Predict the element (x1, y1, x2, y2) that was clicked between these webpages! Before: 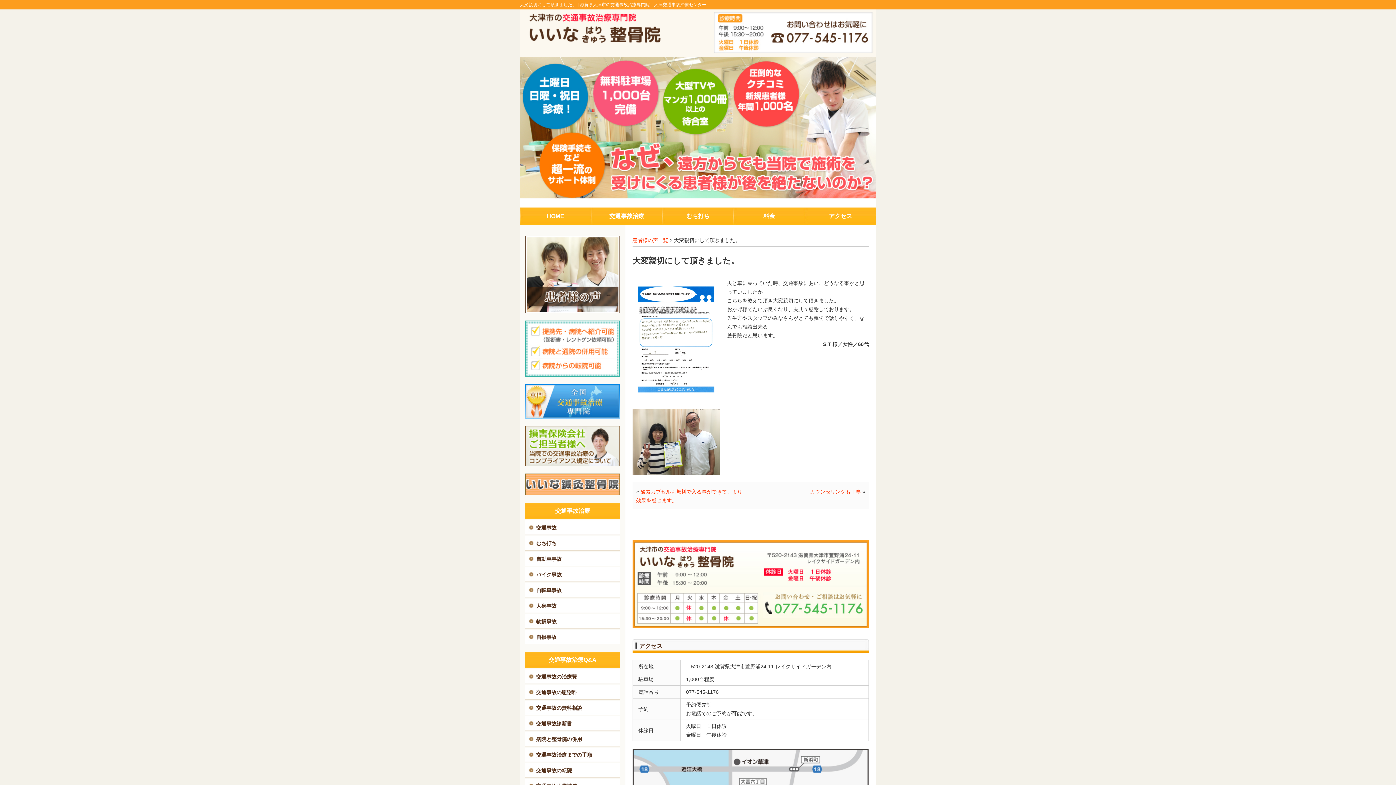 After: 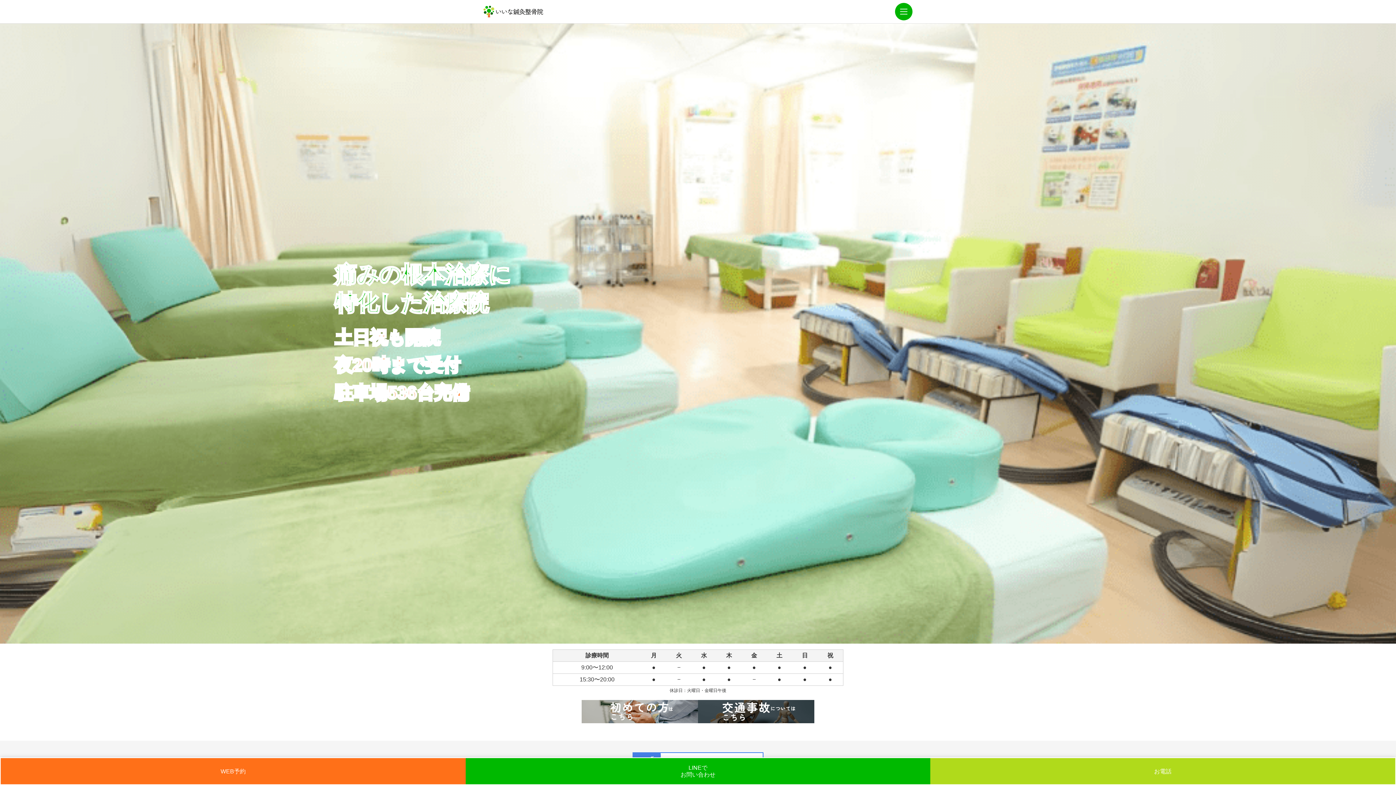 Action: bbox: (525, 488, 620, 494)